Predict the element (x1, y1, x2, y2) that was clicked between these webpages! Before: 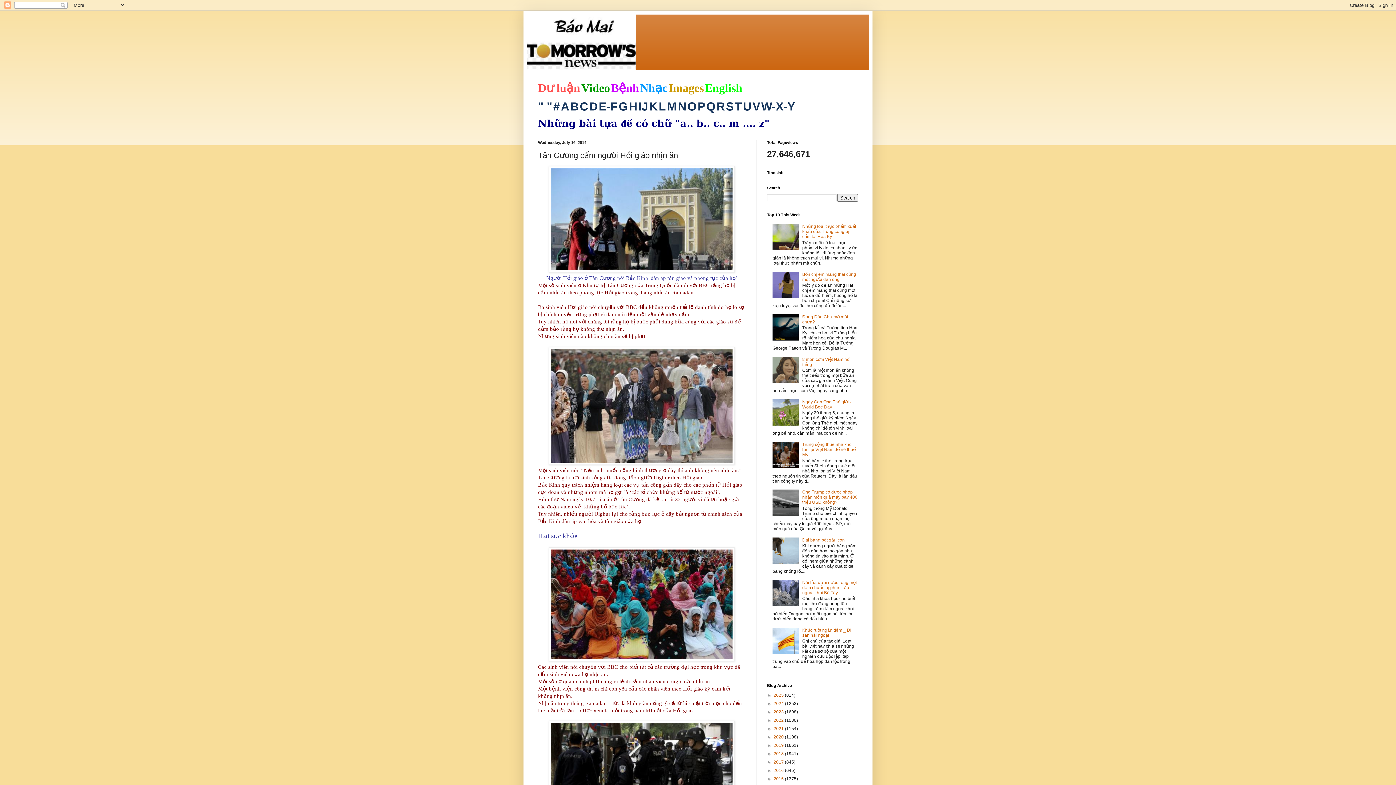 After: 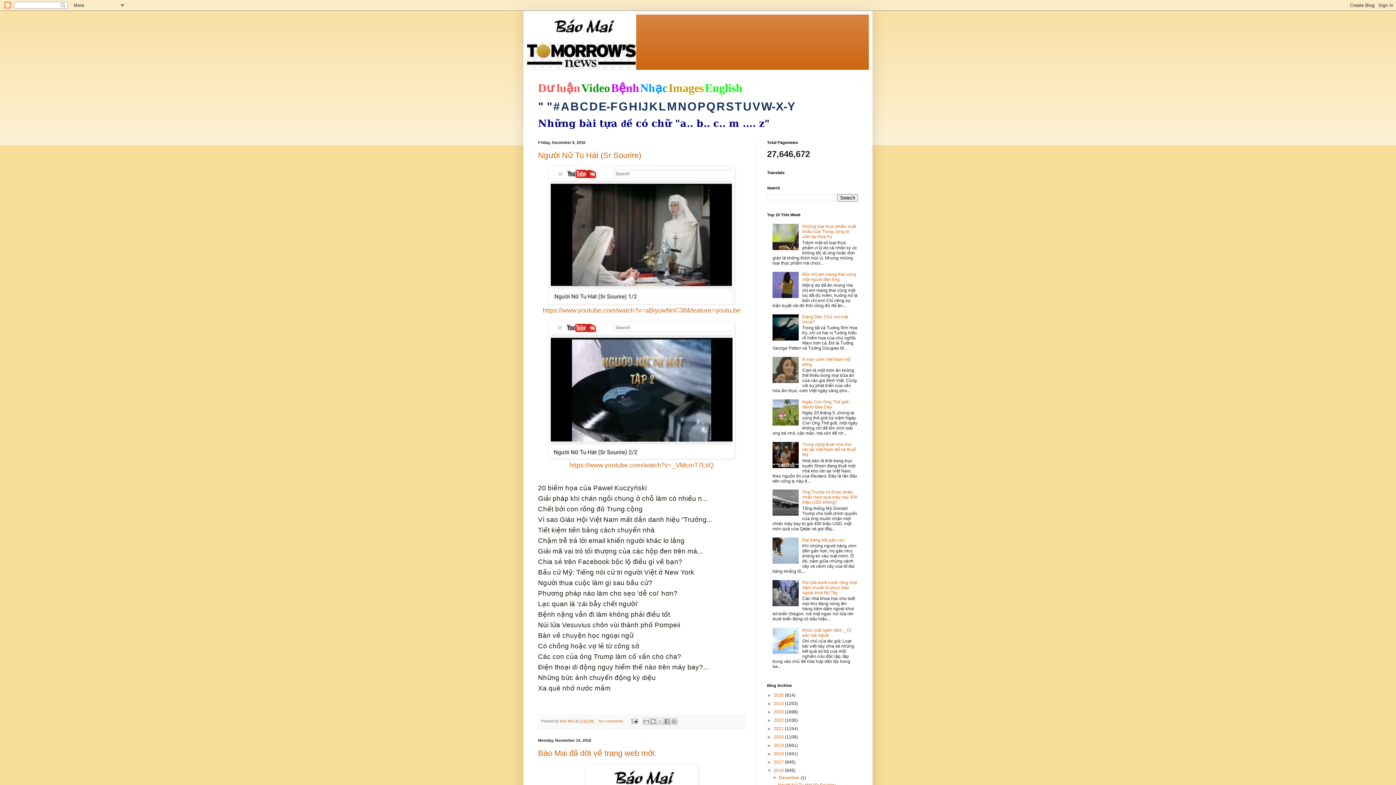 Action: bbox: (773, 768, 785, 773) label: 2016 